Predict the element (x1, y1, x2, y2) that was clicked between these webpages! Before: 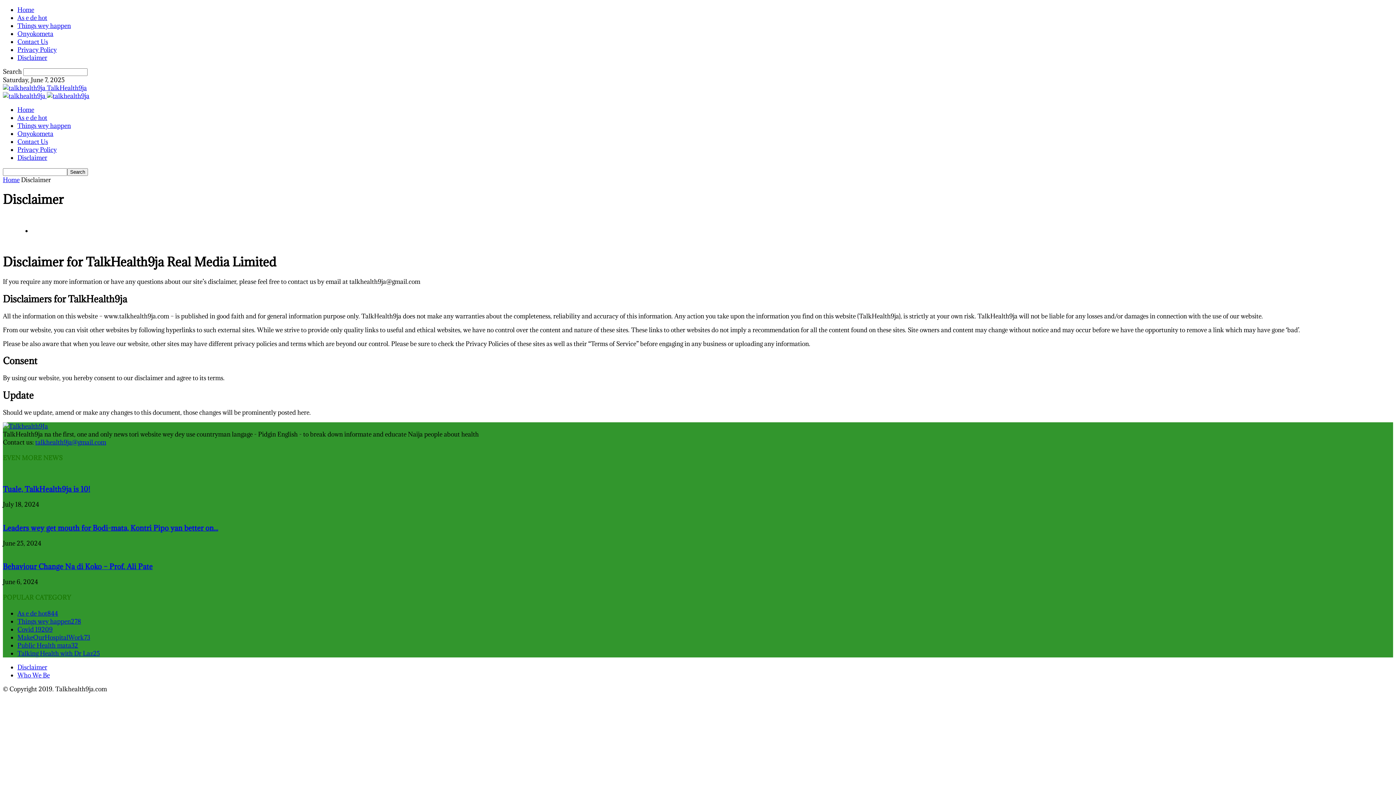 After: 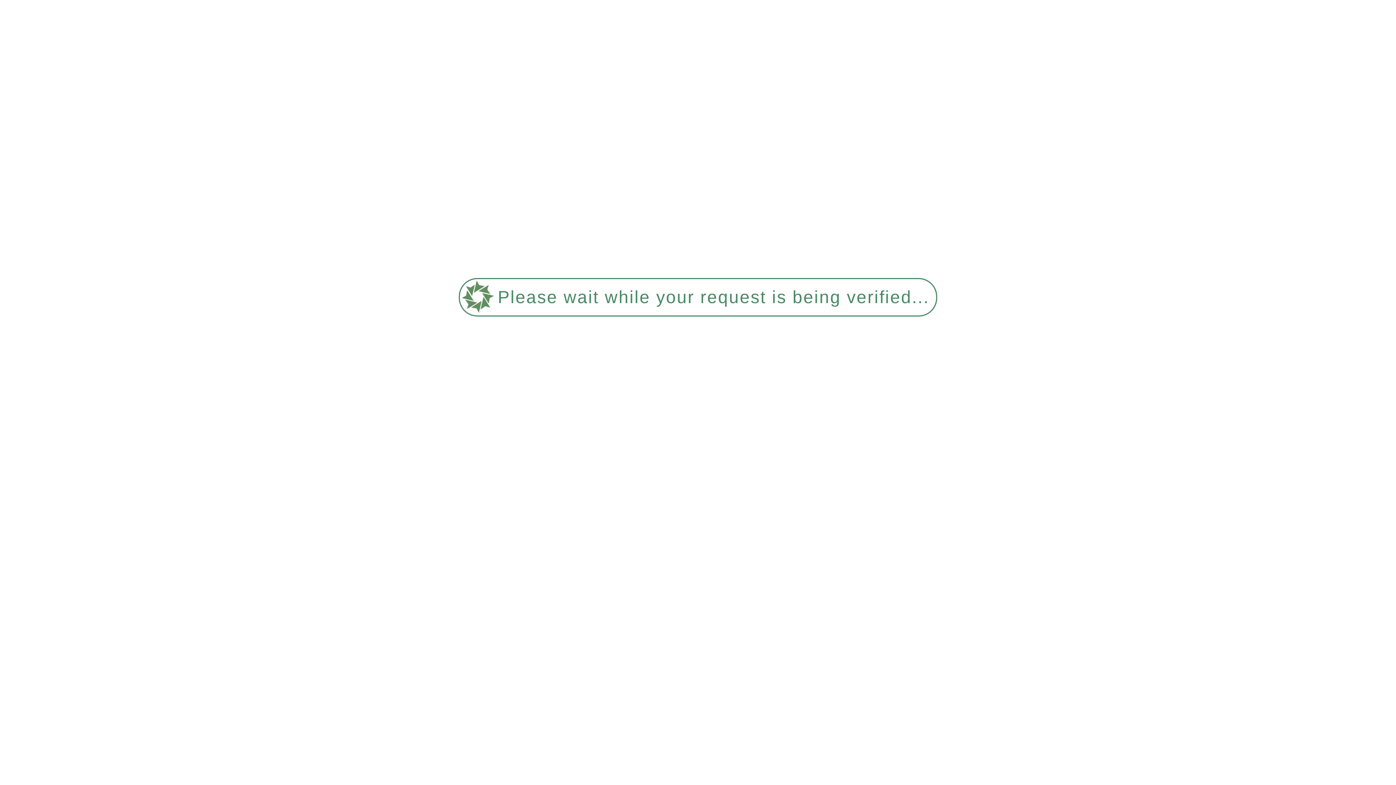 Action: label: Onyokometa bbox: (17, 129, 53, 137)